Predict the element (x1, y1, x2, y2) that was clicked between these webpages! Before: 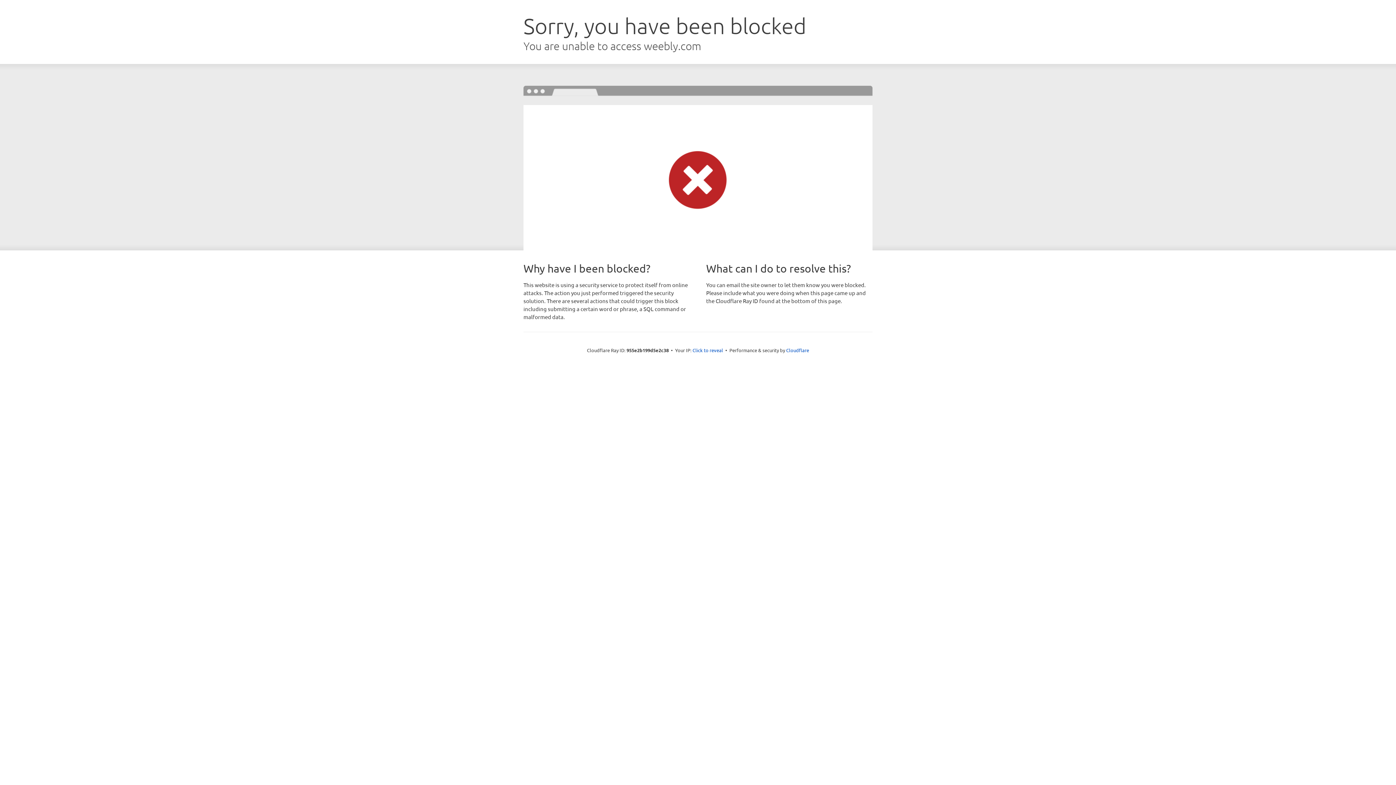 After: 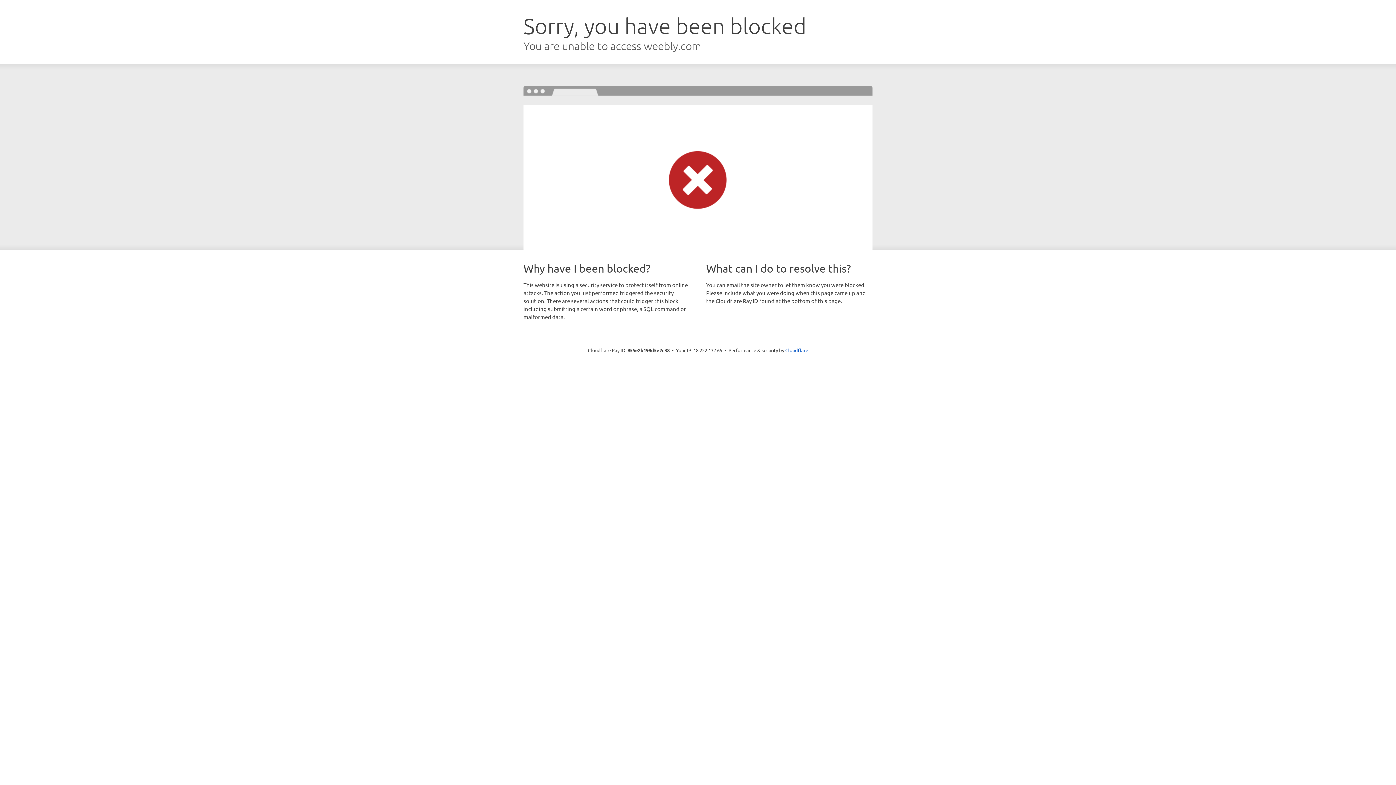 Action: label: Click to reveal bbox: (692, 346, 723, 353)